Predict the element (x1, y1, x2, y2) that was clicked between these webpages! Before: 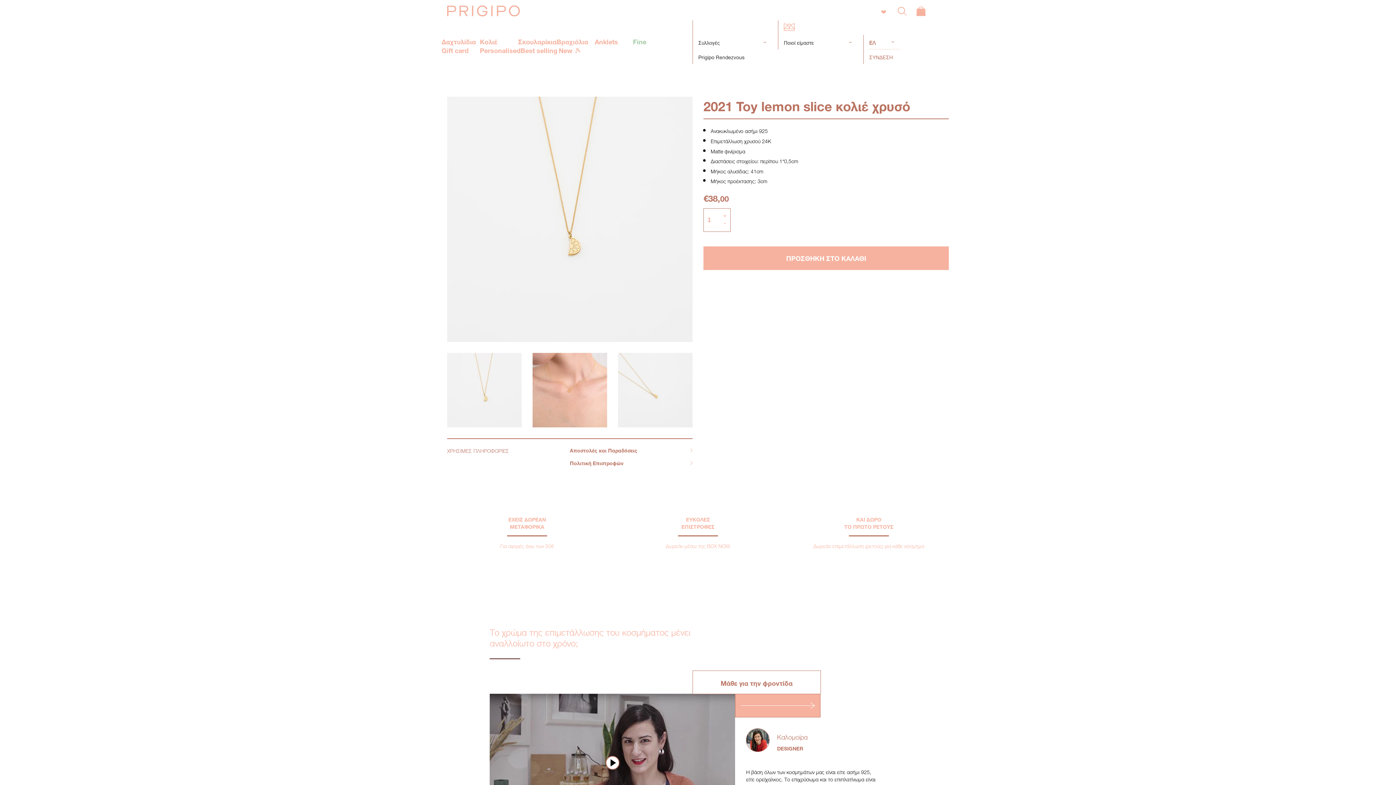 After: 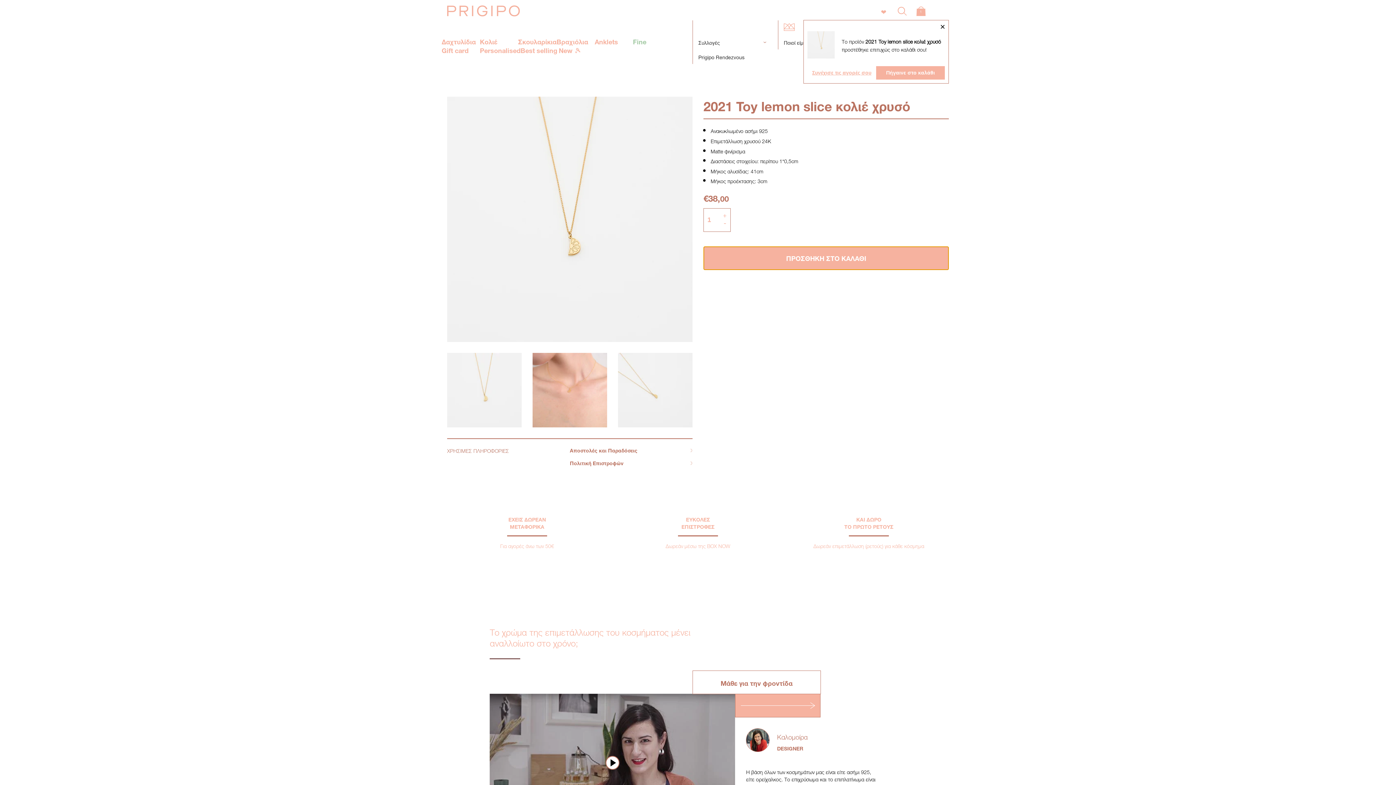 Action: label: ΠΡΟΣΘΗΚΗ ΣΤΟ ΚΑΛΑΘΙ bbox: (703, 246, 949, 270)